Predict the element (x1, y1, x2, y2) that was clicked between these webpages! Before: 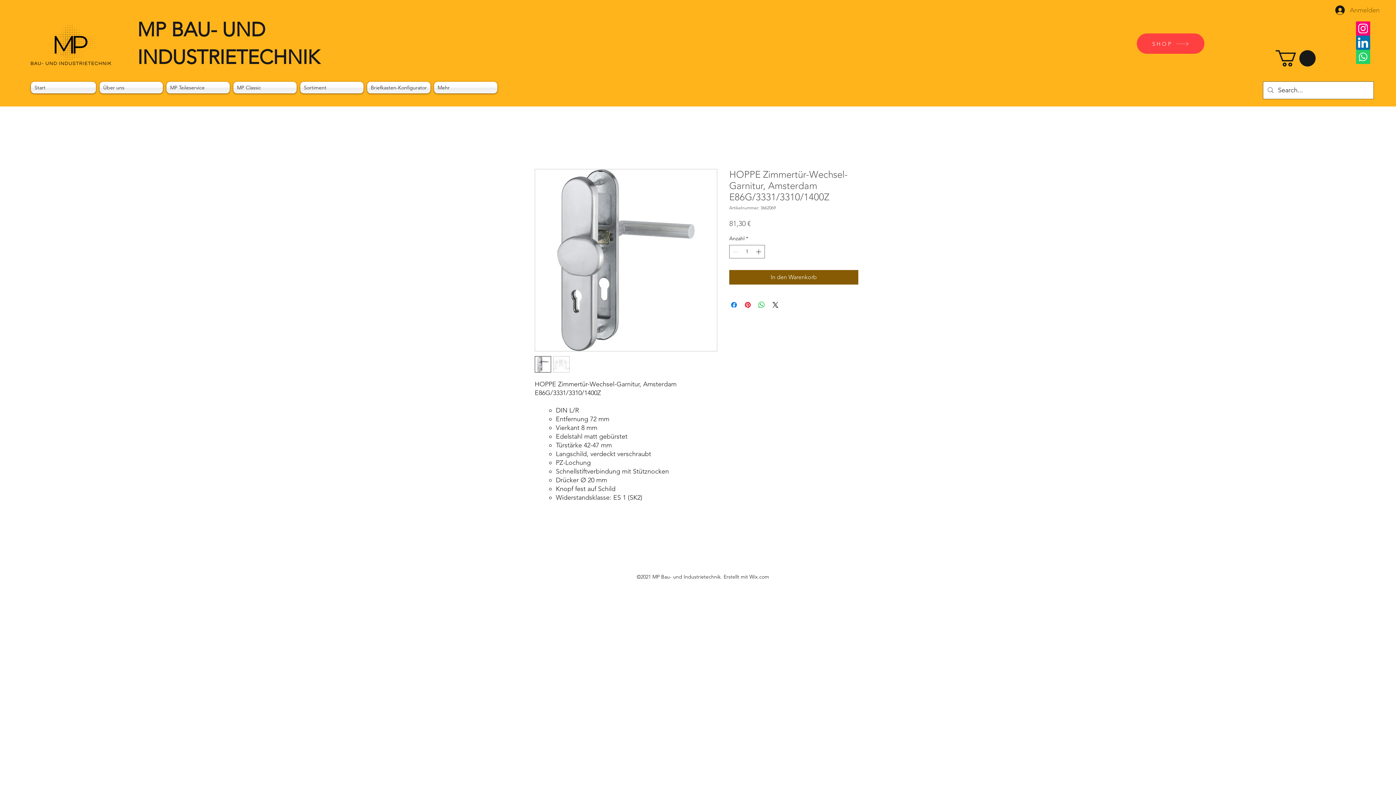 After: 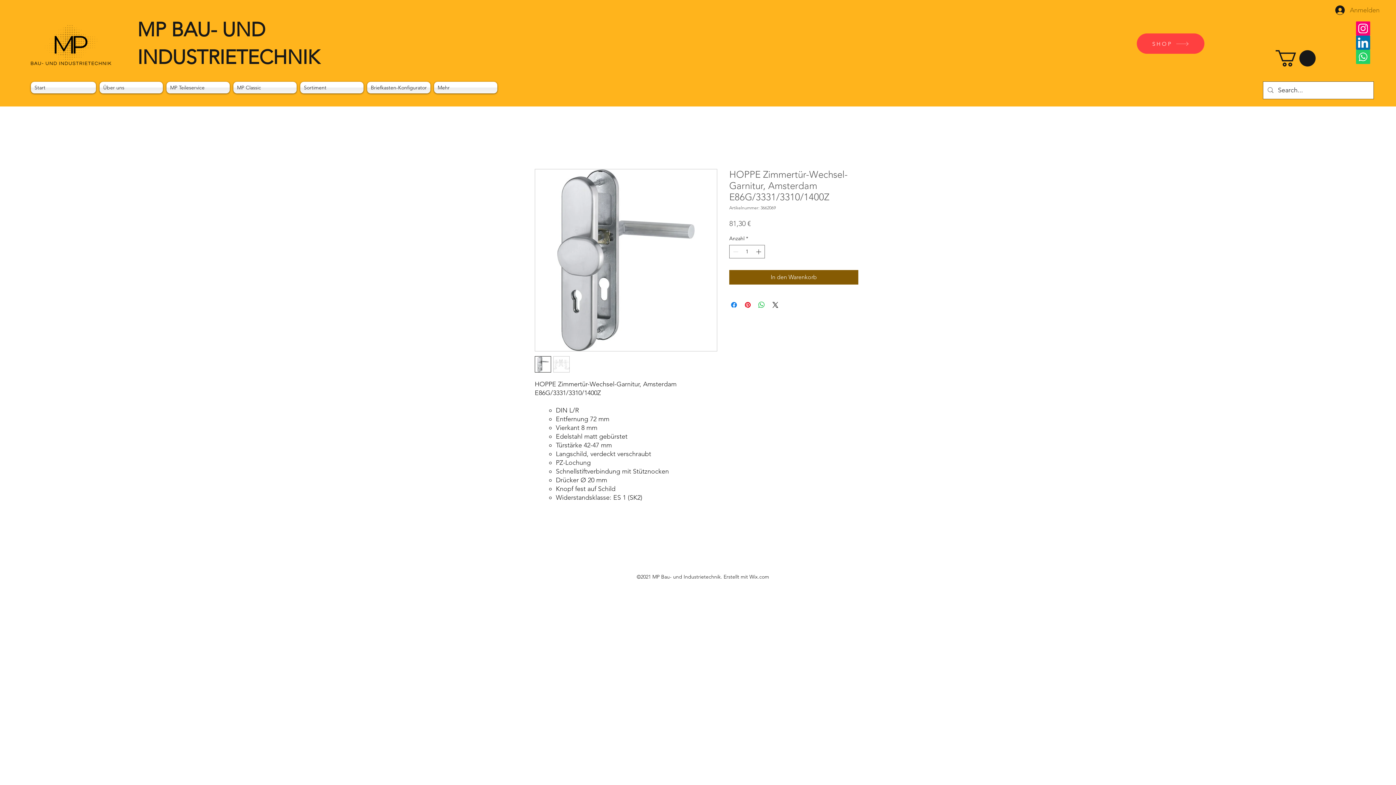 Action: bbox: (534, 356, 551, 372)